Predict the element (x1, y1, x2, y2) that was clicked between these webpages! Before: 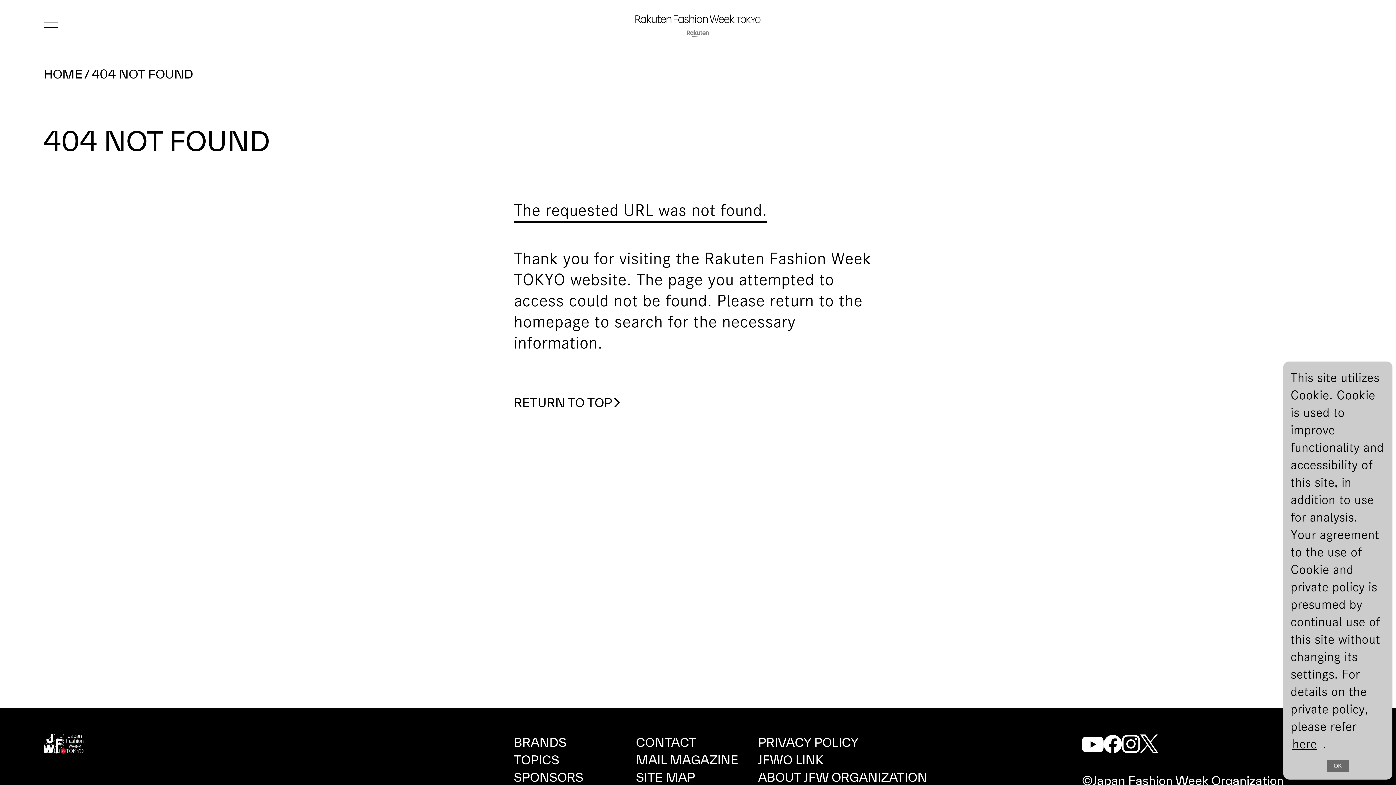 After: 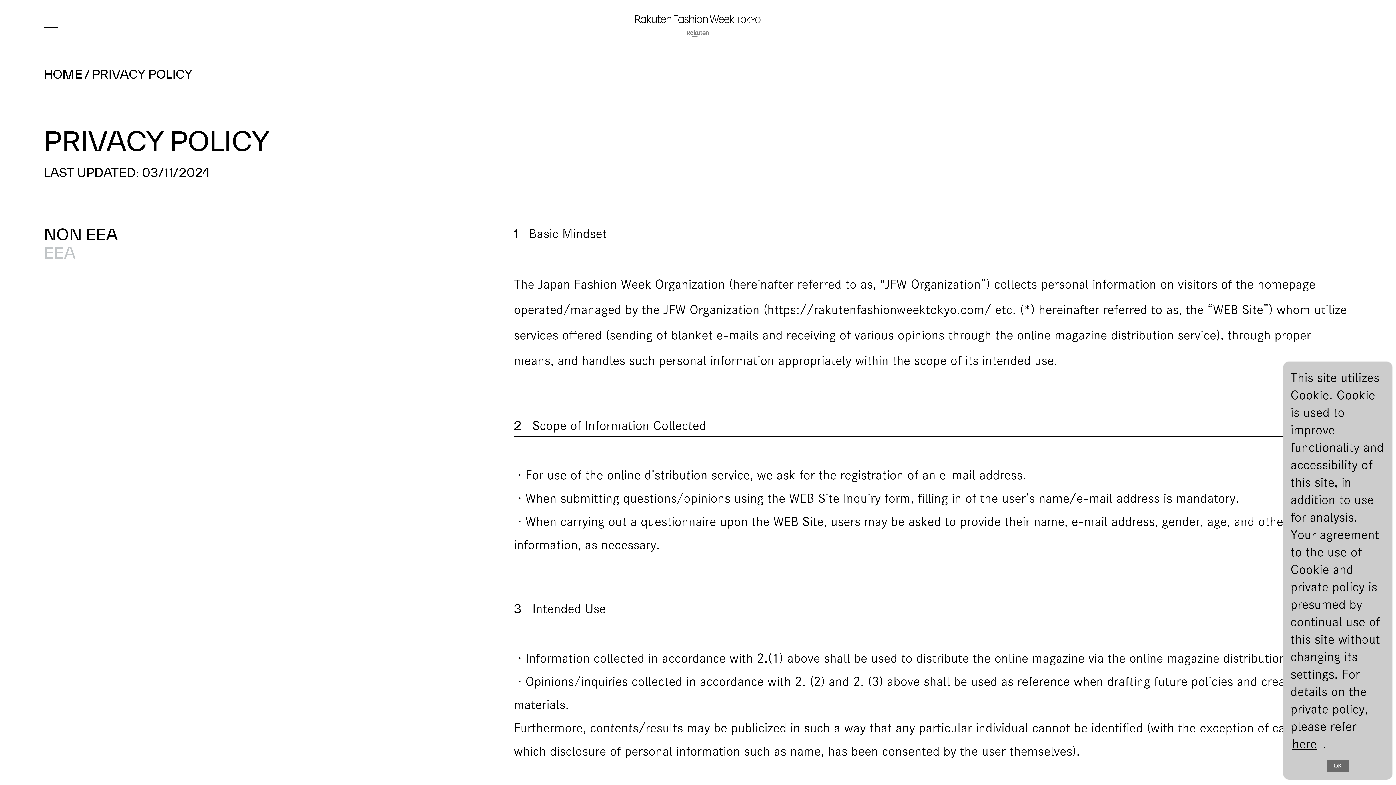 Action: label: PRIVACY POLICY bbox: (758, 734, 858, 751)